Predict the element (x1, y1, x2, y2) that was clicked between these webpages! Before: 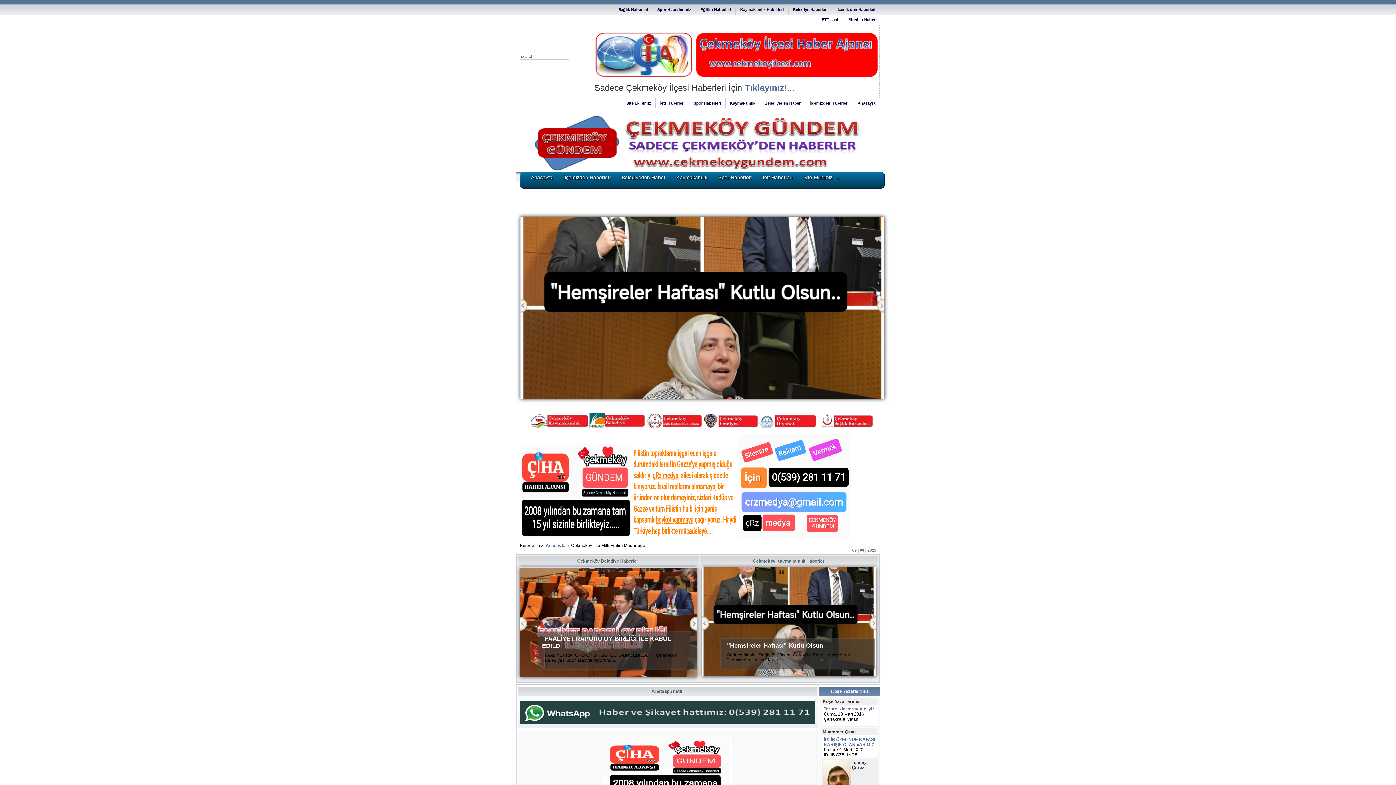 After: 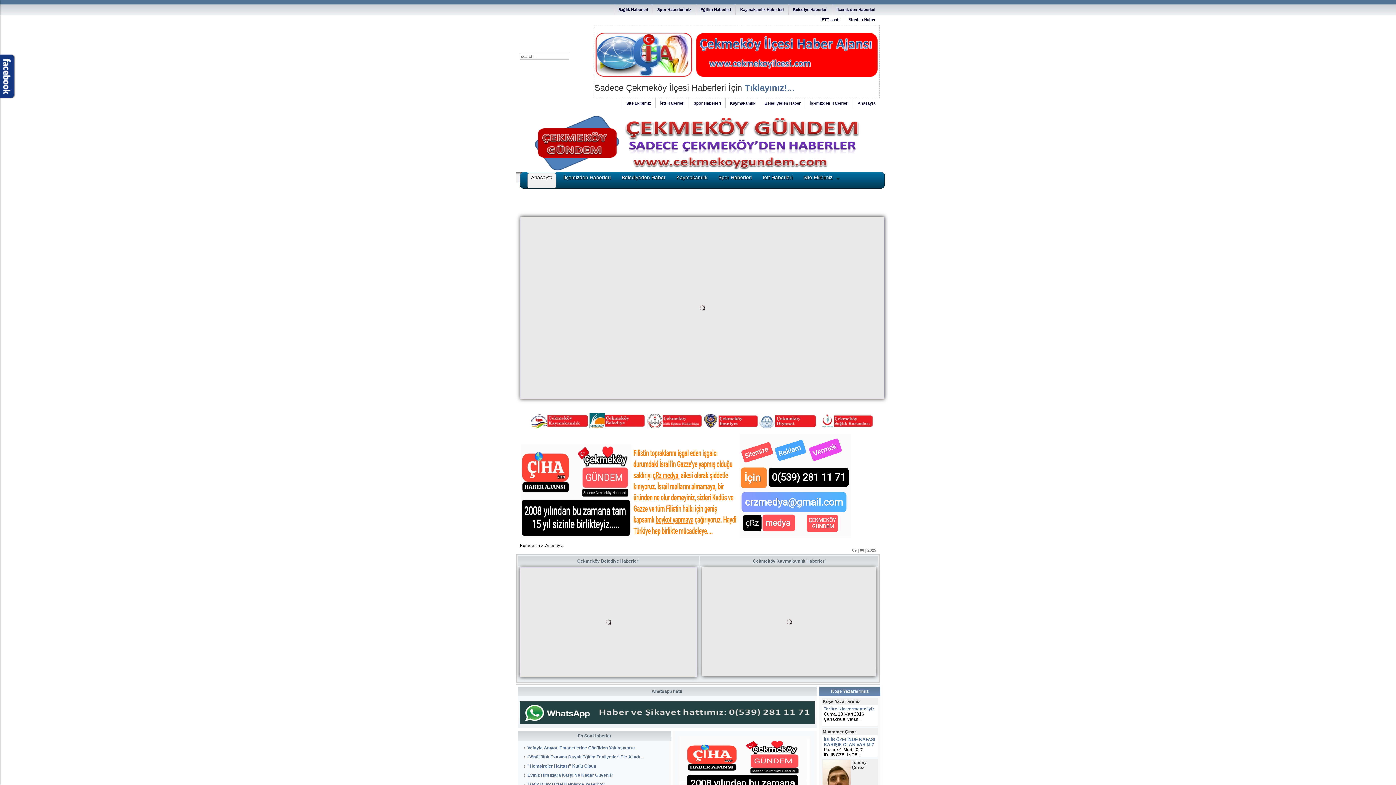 Action: label: Anasayfa bbox: (545, 543, 565, 548)